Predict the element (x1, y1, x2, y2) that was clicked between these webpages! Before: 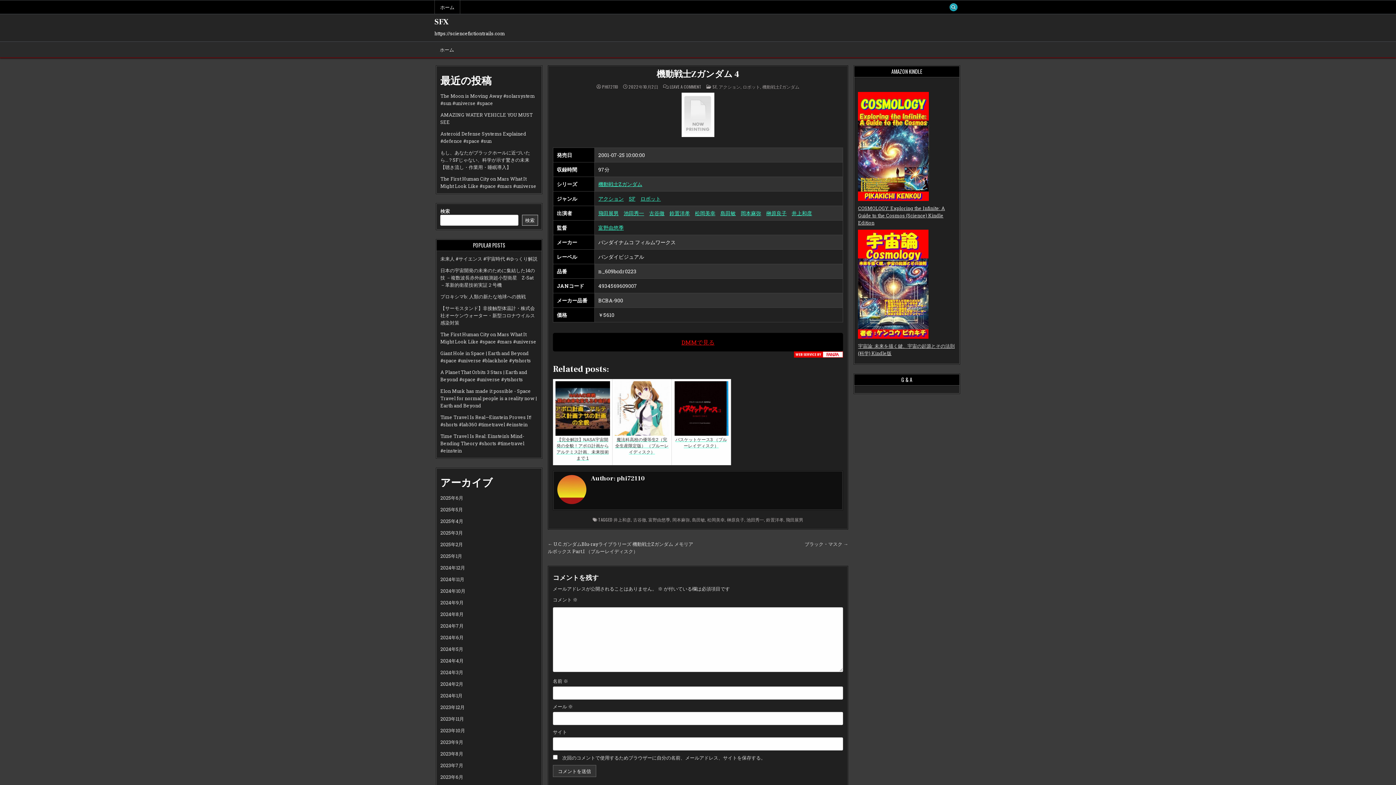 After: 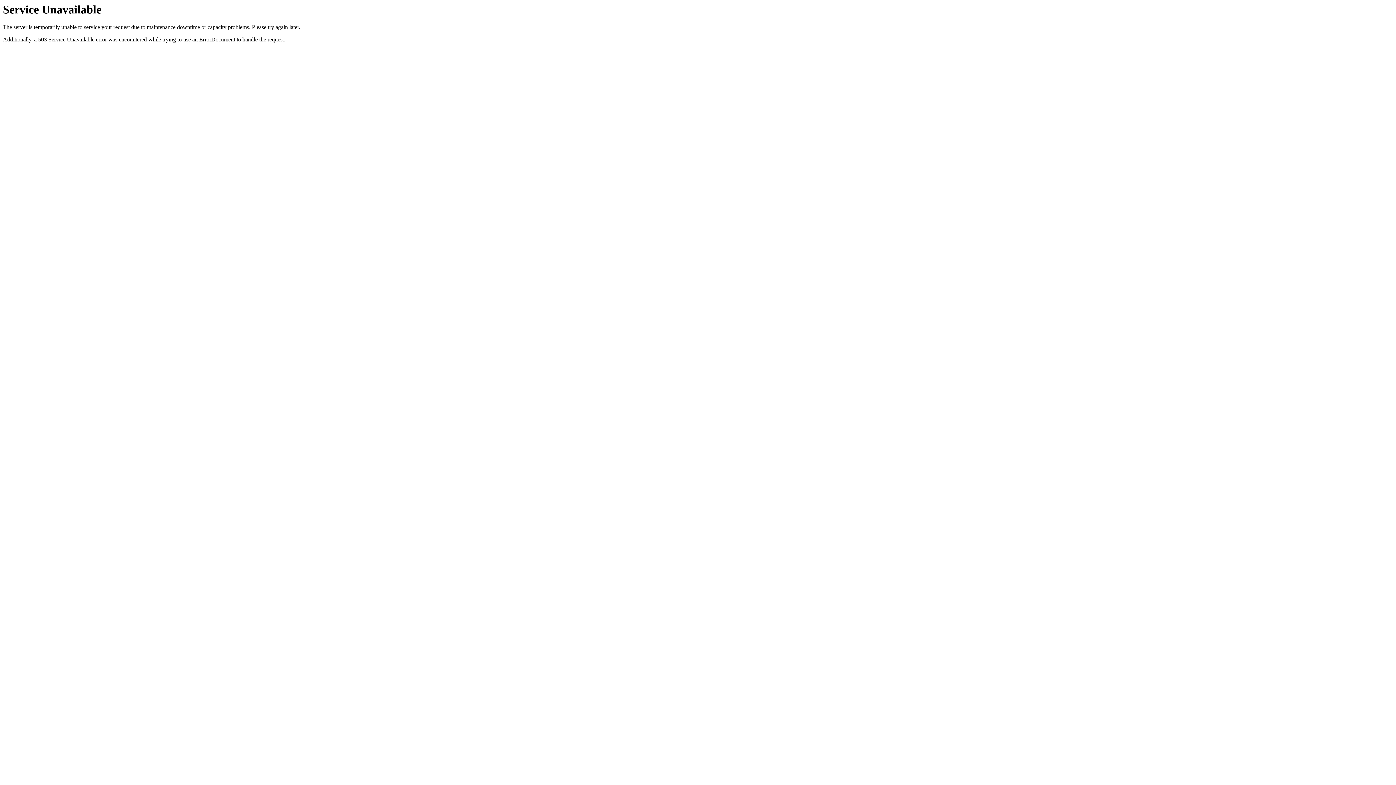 Action: label: 松岡美幸 bbox: (707, 516, 724, 522)